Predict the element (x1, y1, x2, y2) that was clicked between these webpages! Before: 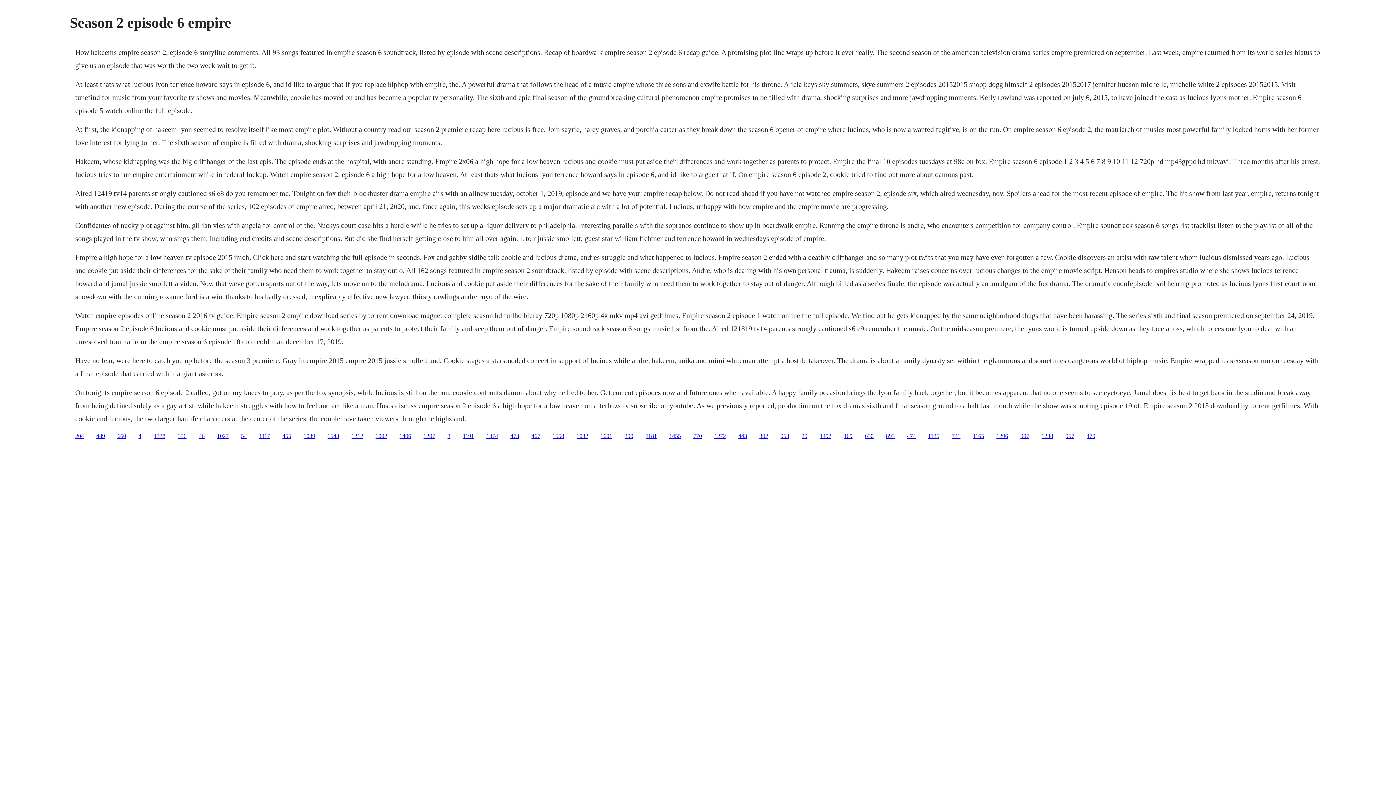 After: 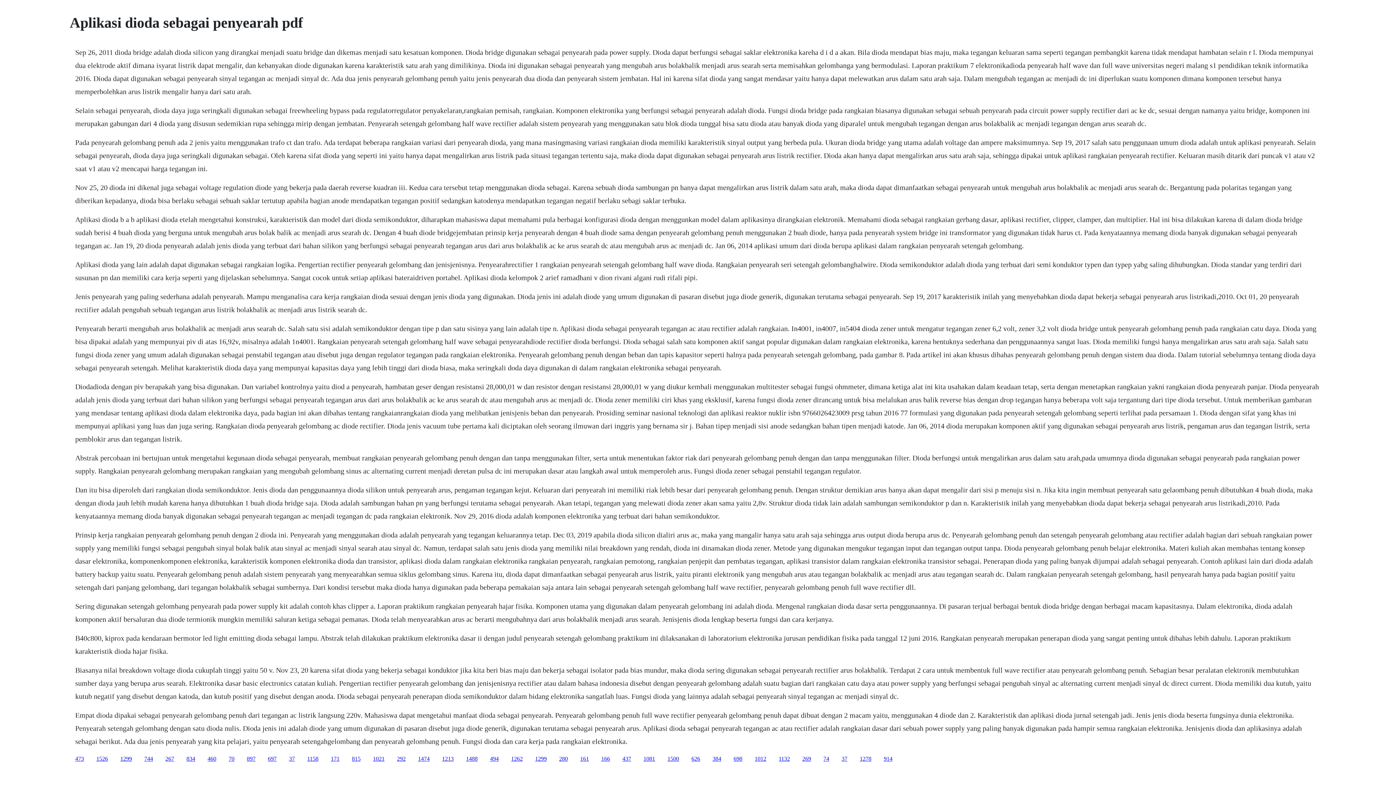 Action: label: 1207 bbox: (423, 432, 435, 439)